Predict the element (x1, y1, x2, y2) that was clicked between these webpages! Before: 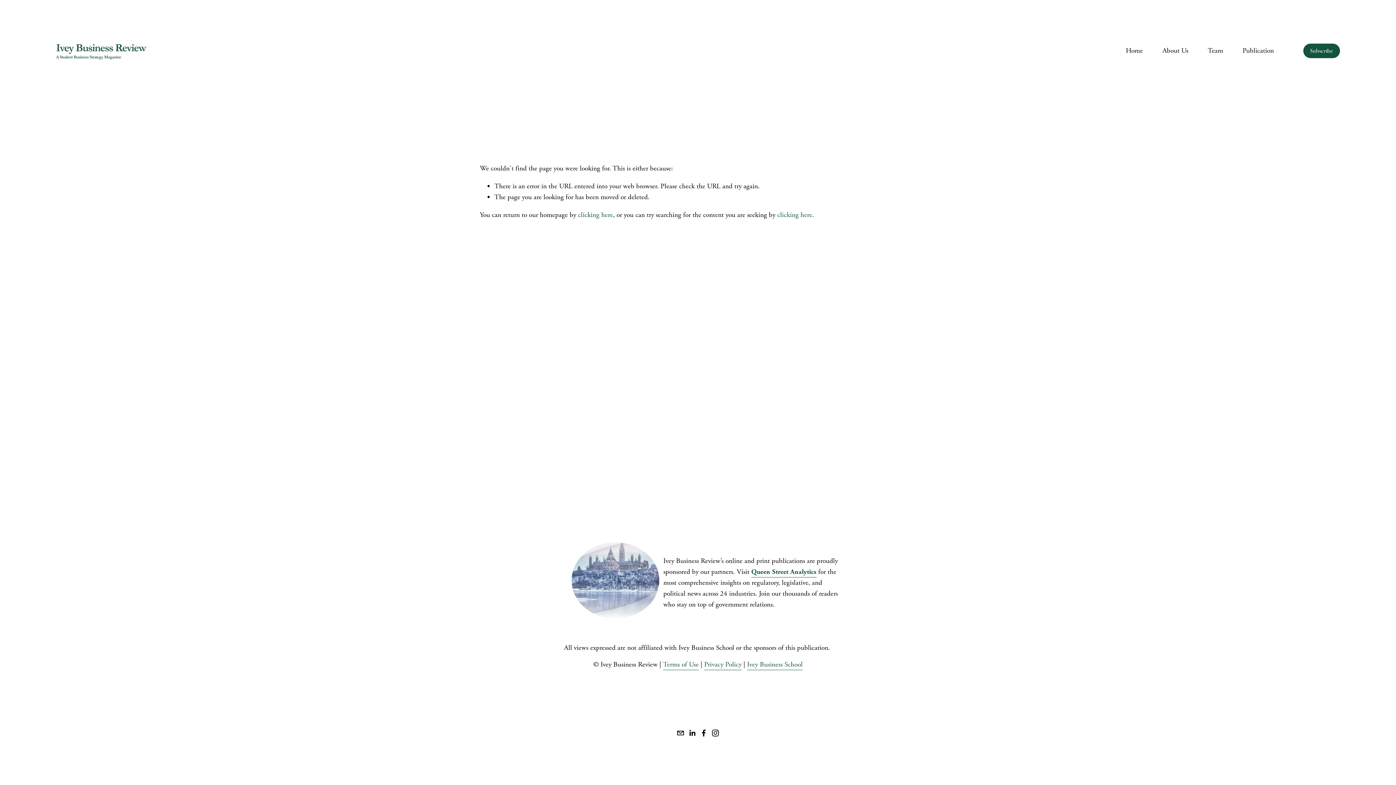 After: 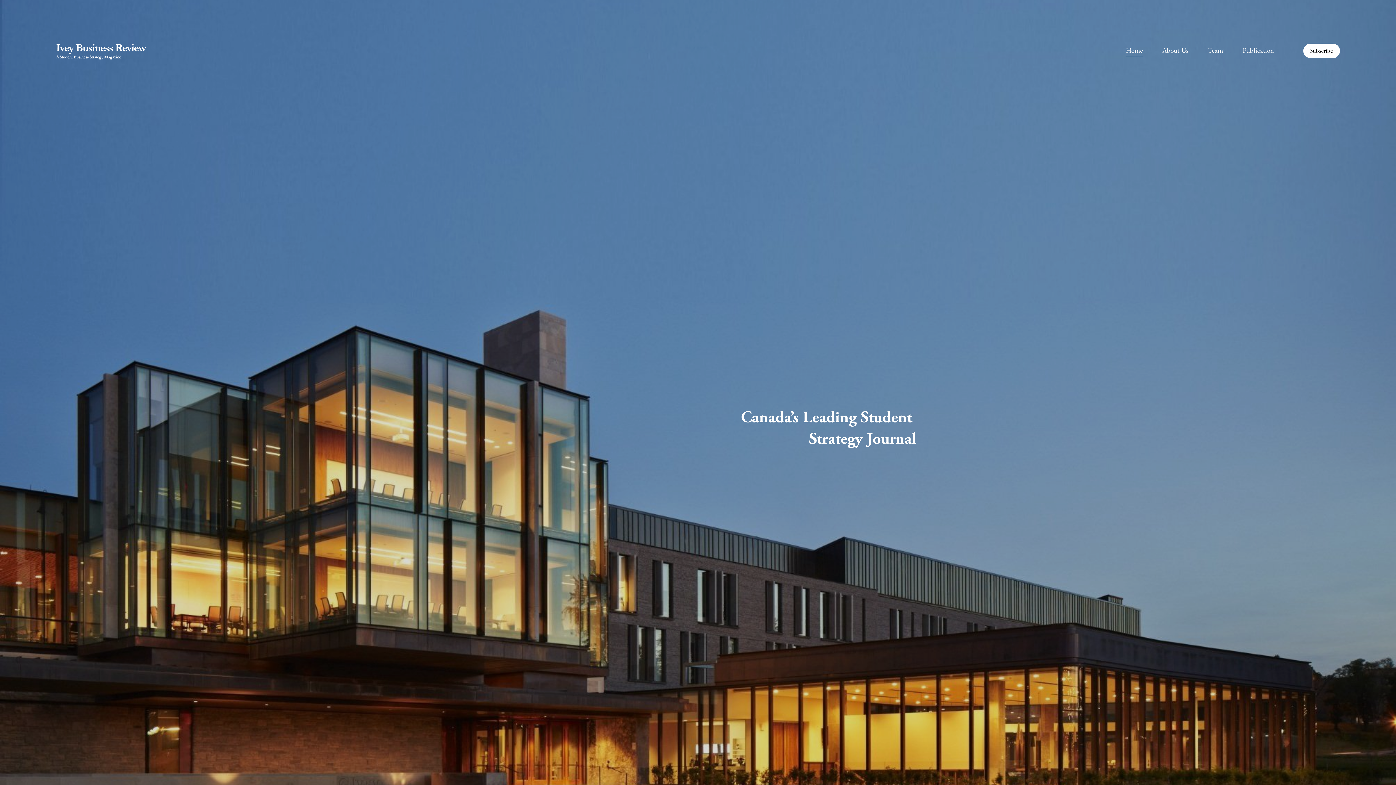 Action: label: clicking here bbox: (578, 210, 613, 219)